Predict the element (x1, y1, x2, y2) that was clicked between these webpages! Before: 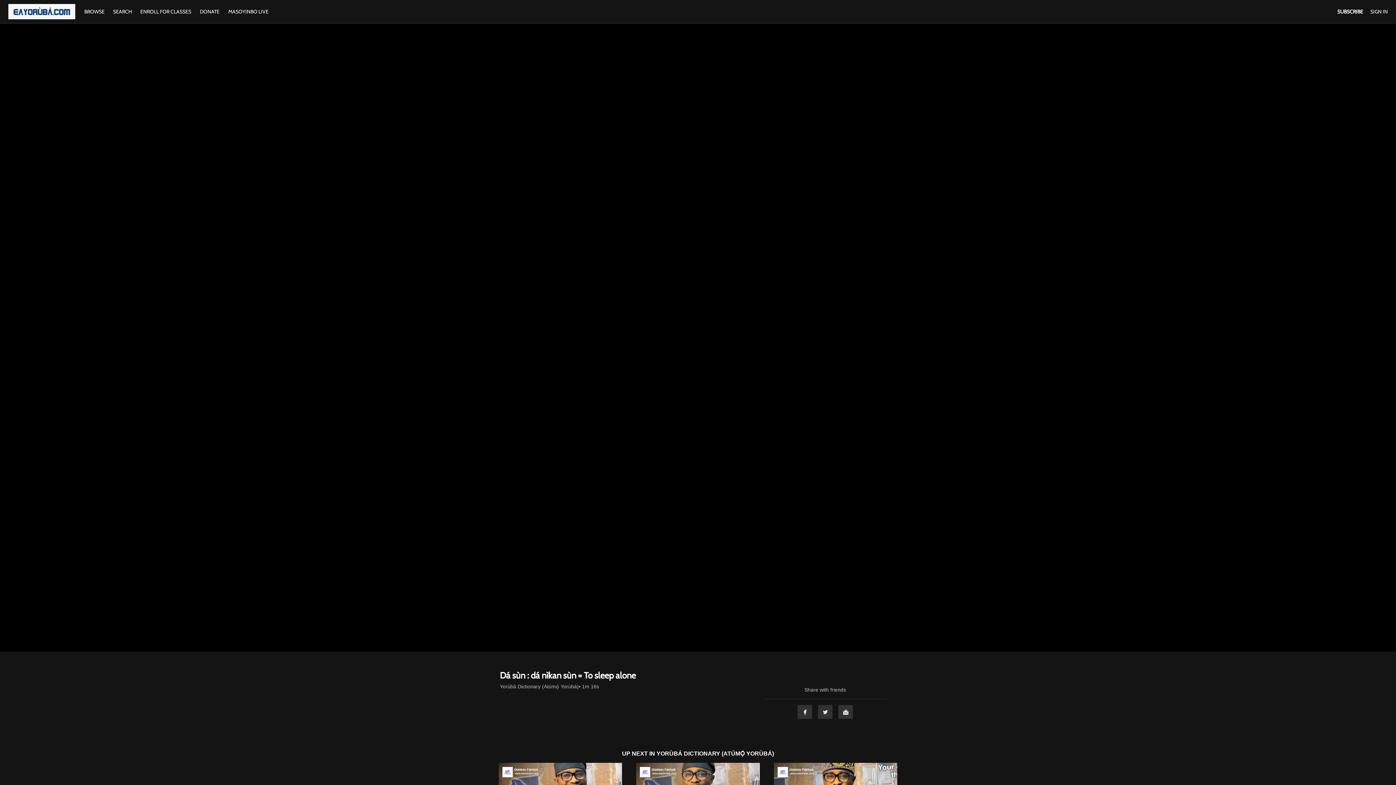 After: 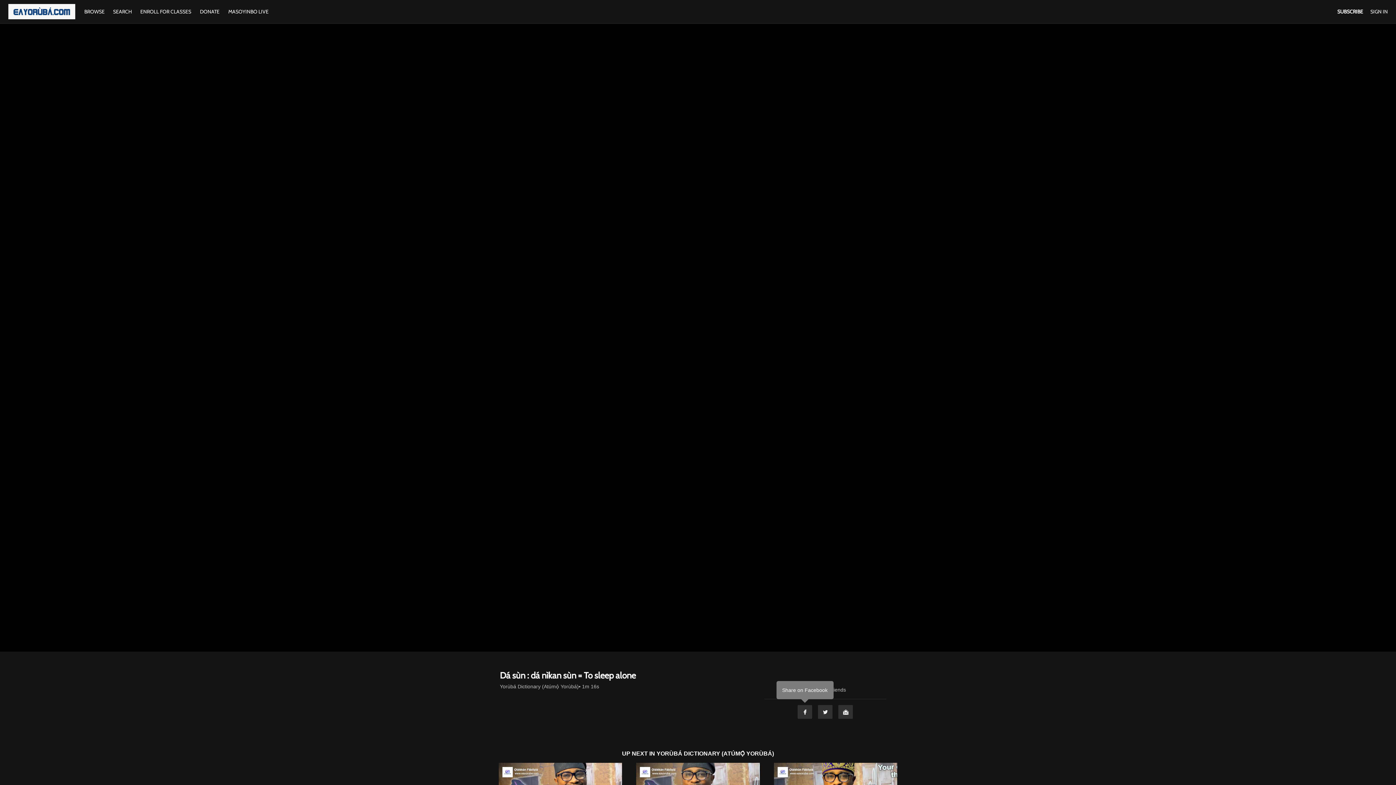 Action: bbox: (797, 705, 812, 719) label: Facebook